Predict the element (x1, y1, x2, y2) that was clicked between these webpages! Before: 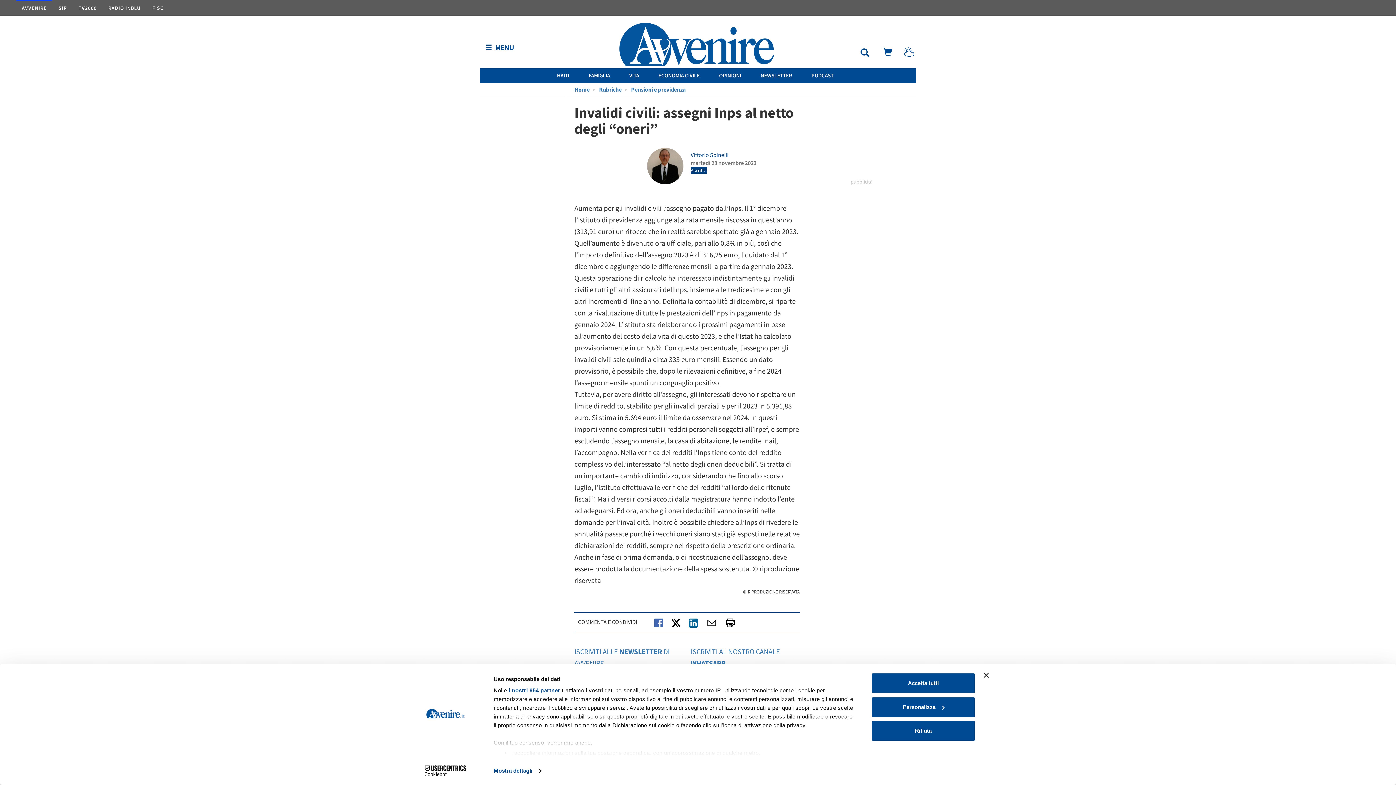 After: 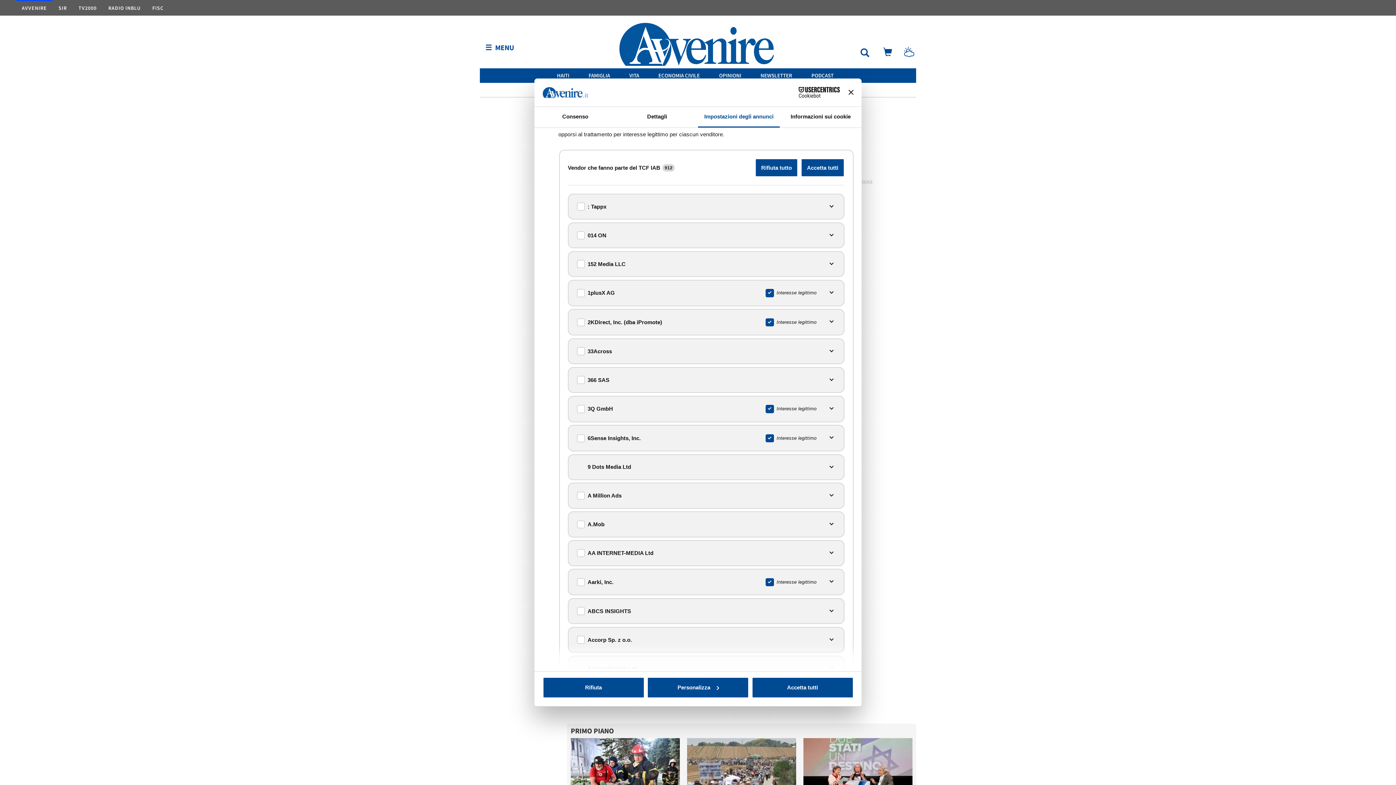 Action: label: i nostri 954 partner bbox: (508, 687, 560, 693)